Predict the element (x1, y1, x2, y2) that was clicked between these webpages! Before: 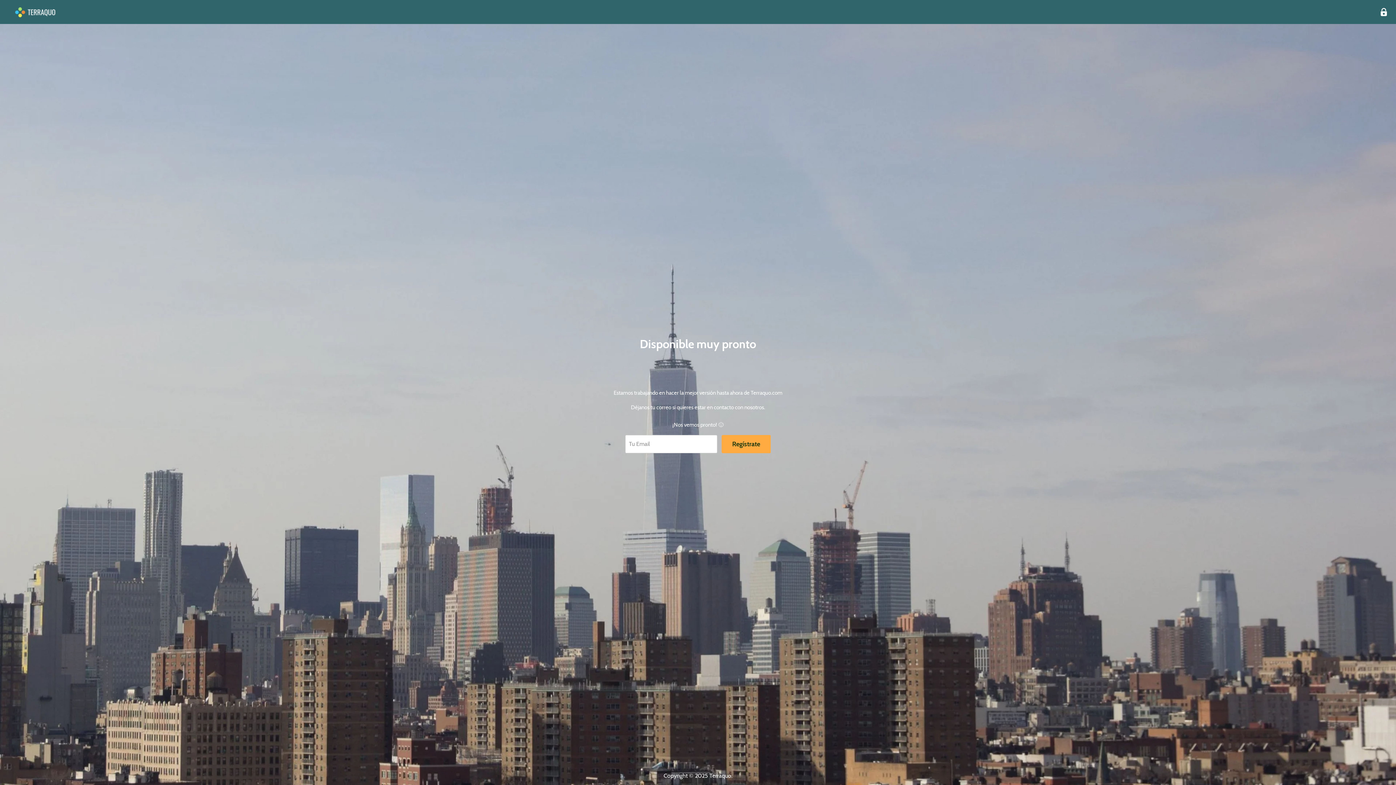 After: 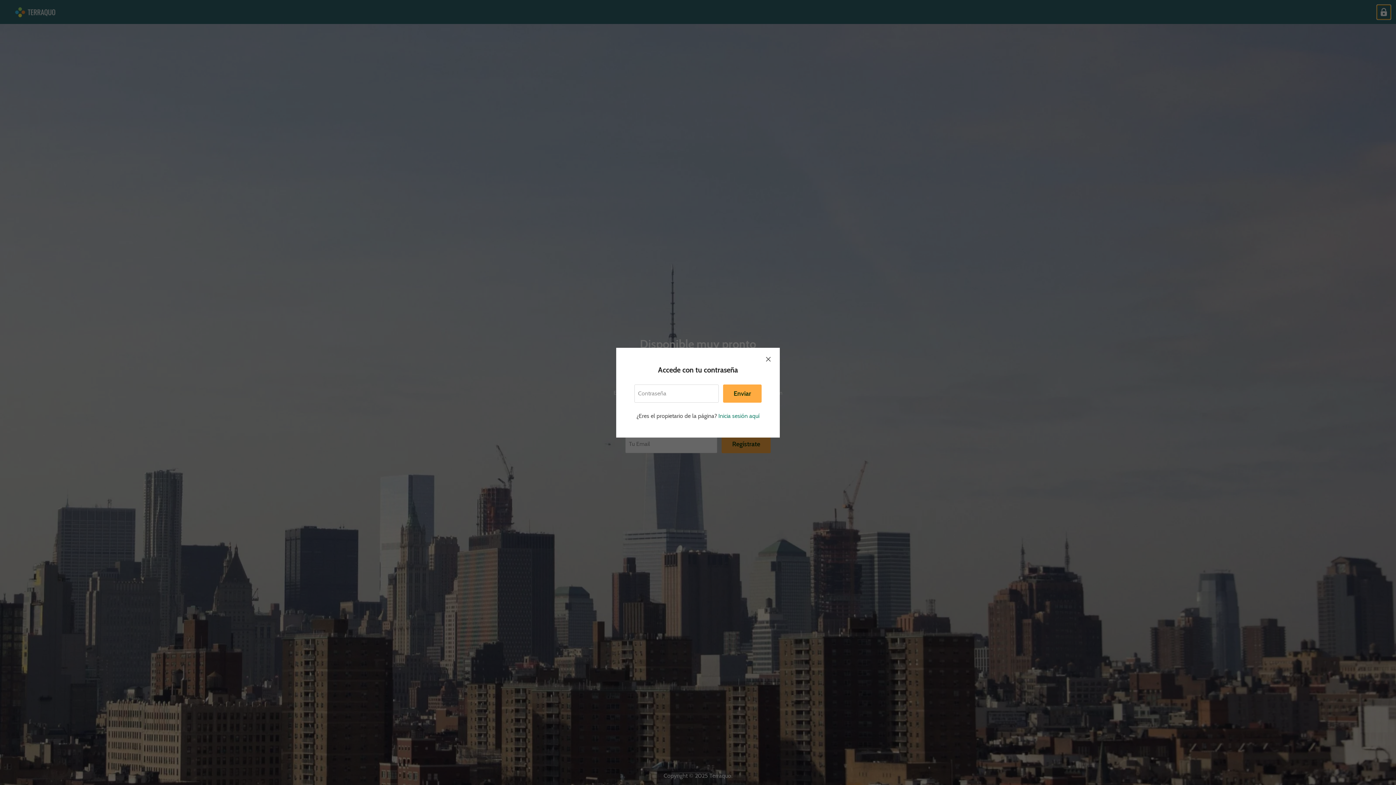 Action: label: Accede con tu contraseña bbox: (1377, 5, 1390, 19)